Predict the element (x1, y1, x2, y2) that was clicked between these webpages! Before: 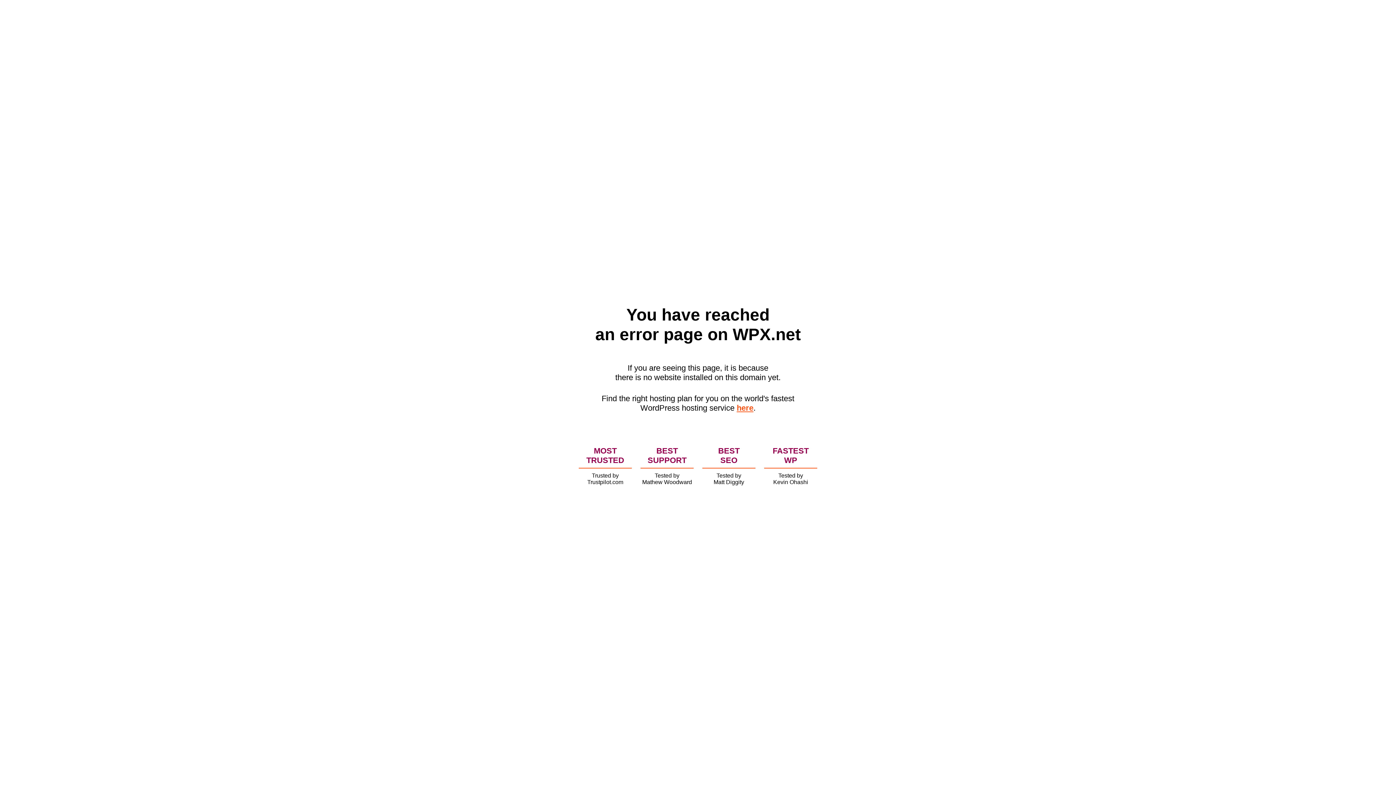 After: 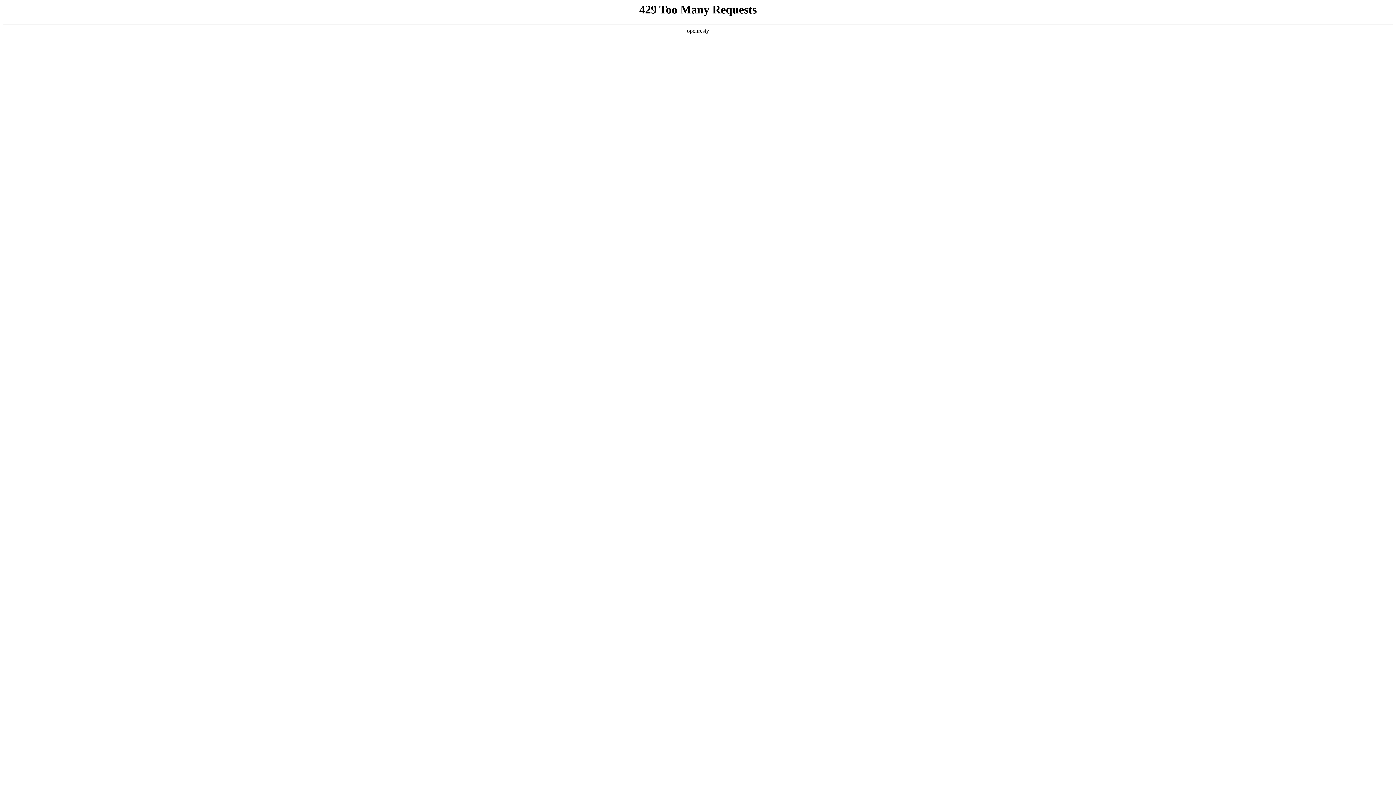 Action: label: here bbox: (736, 403, 753, 412)